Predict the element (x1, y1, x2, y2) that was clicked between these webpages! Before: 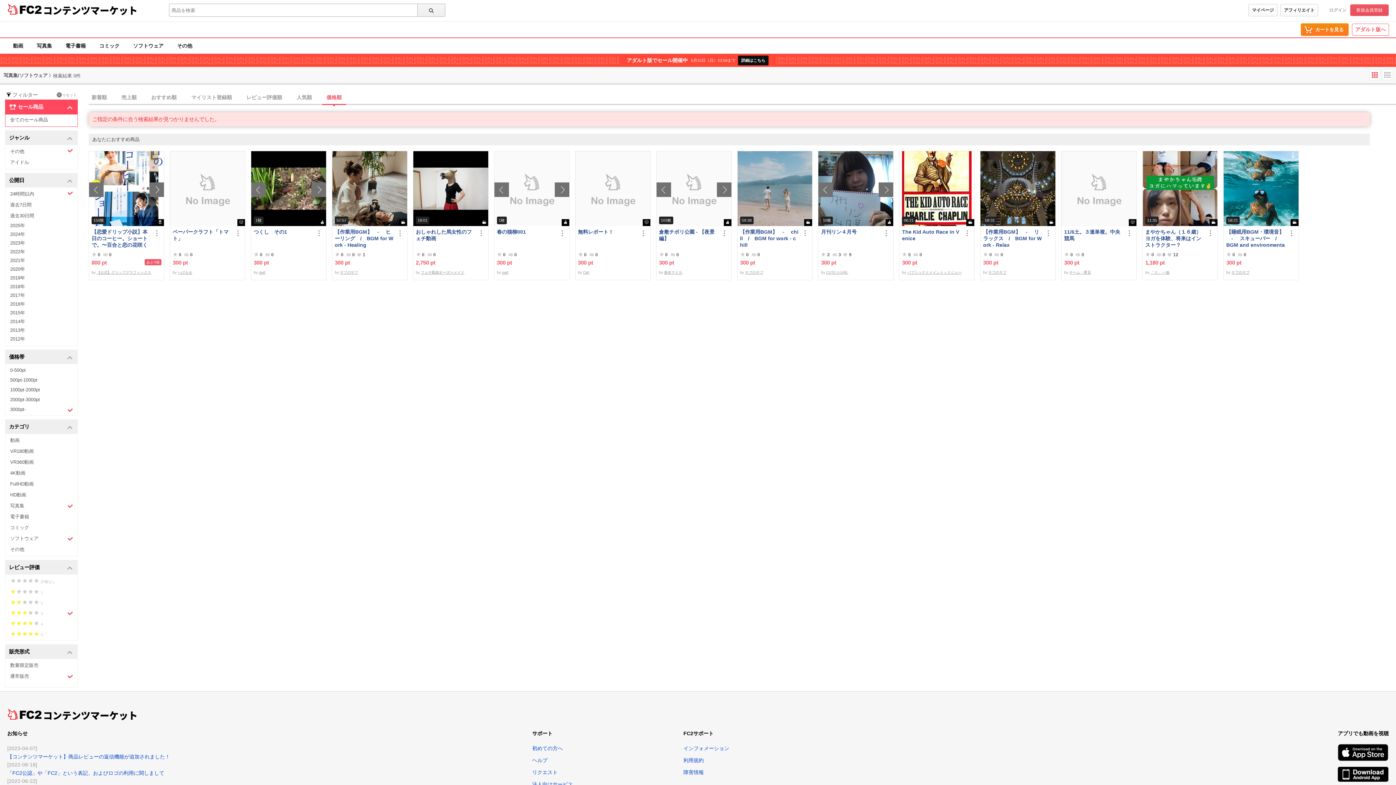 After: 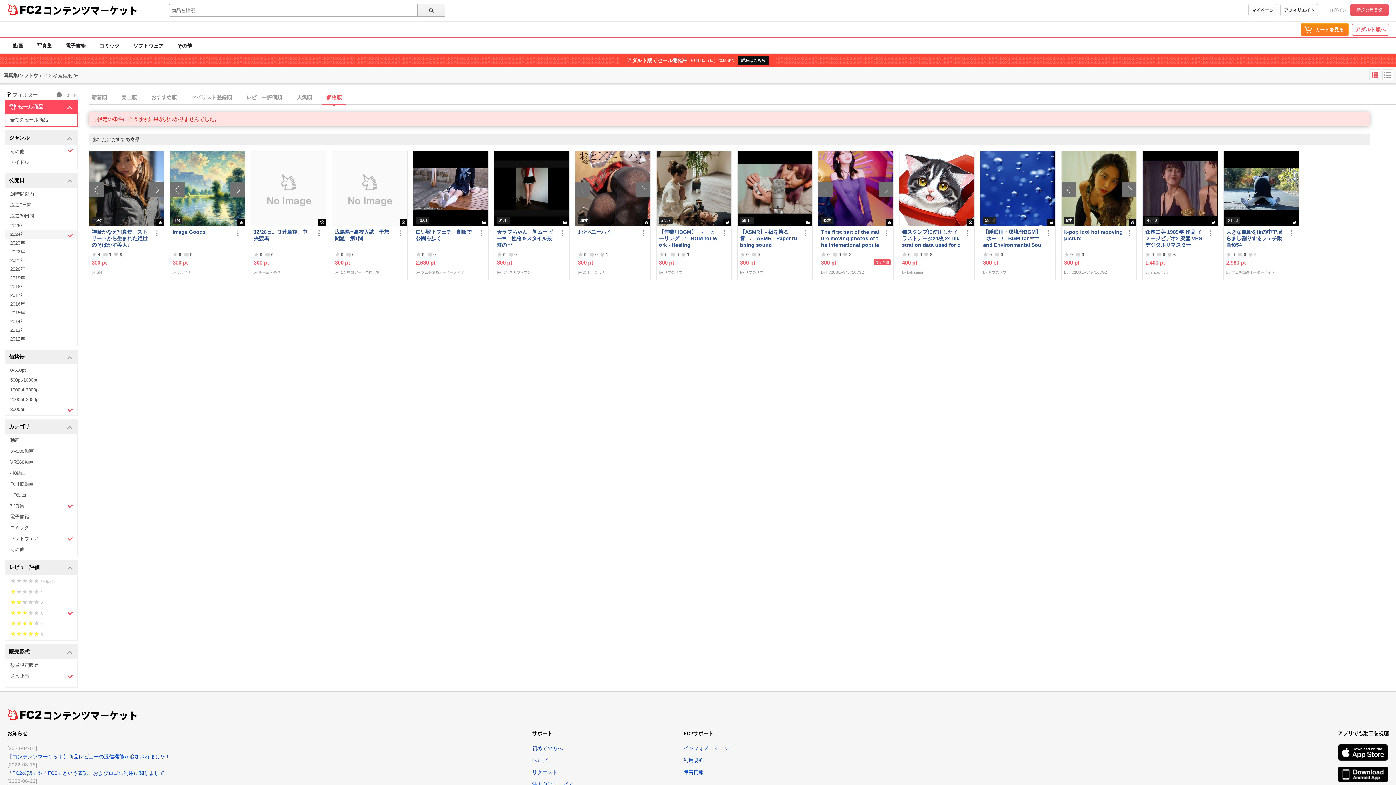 Action: bbox: (5, 230, 77, 238) label: 2024年